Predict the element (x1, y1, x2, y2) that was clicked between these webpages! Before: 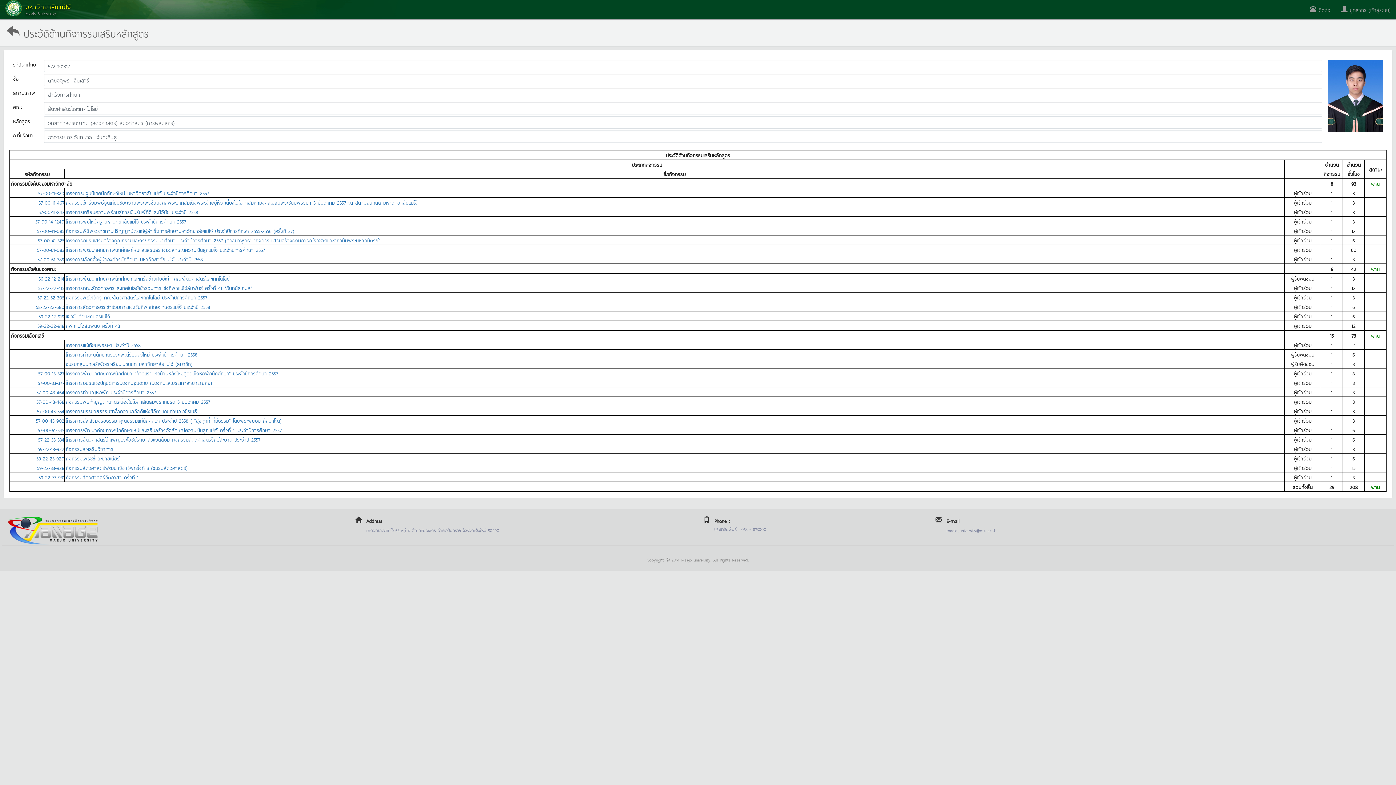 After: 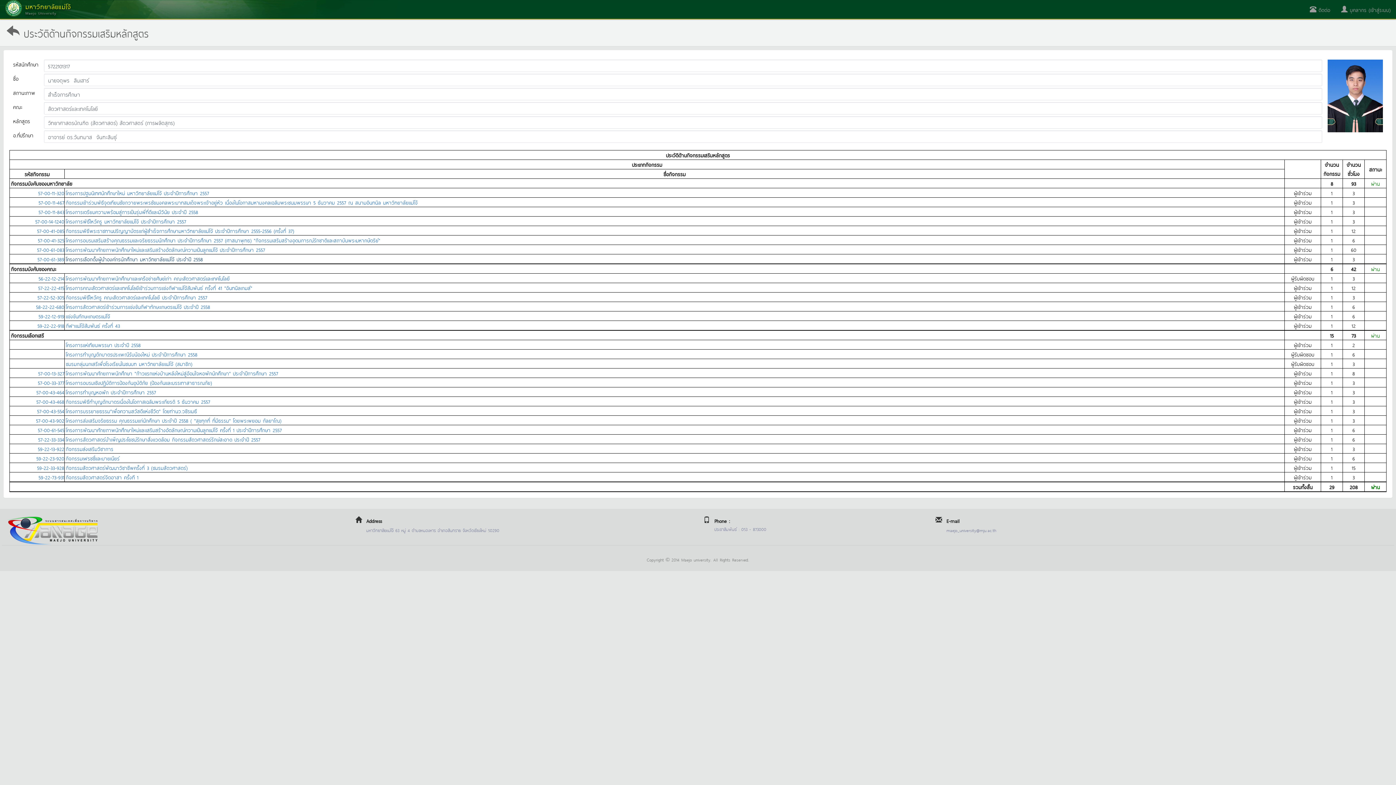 Action: bbox: (65, 254, 202, 263) label: โครงการเลือกตั้งผู้นำองค์กรนักศึกษา มหาวิทยาลัยแม่โจ้ ประจำปี 2558